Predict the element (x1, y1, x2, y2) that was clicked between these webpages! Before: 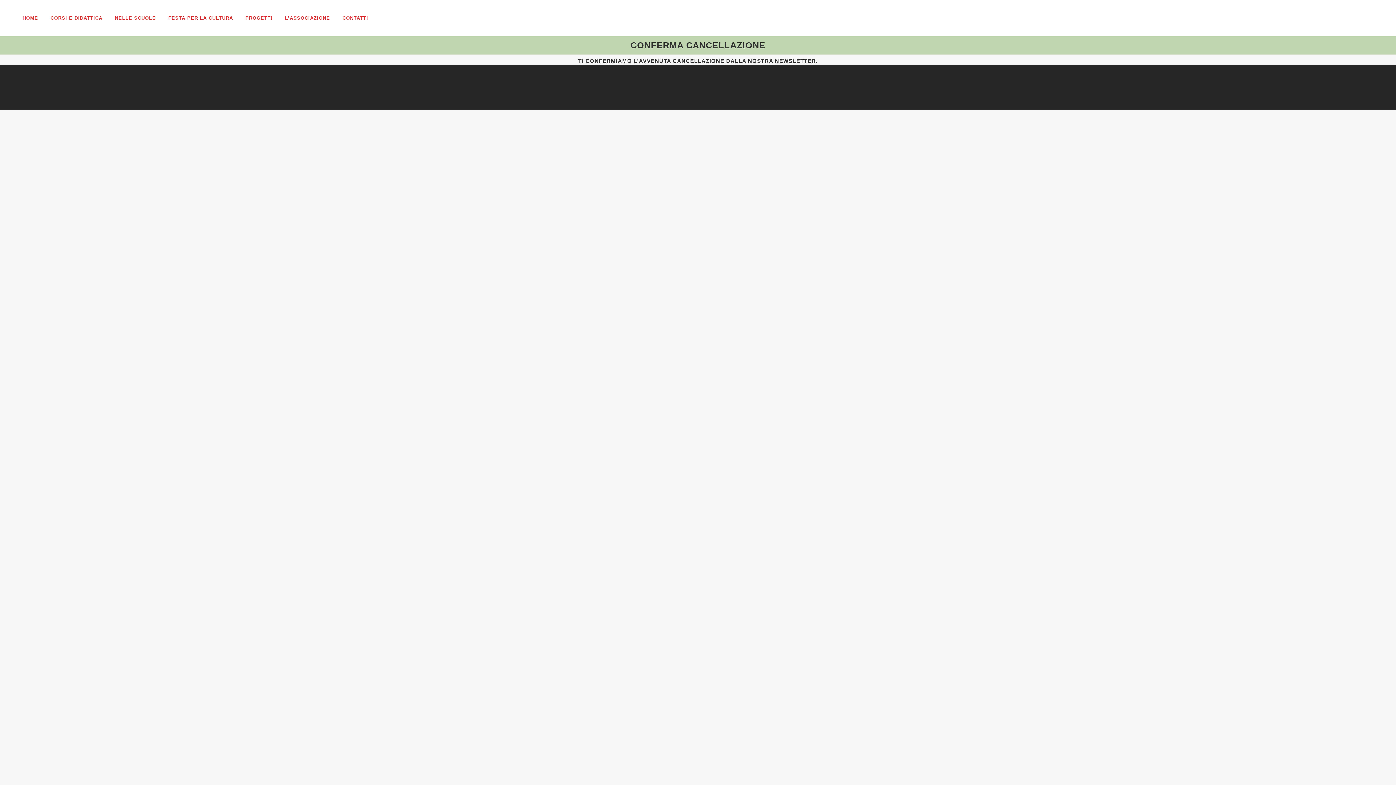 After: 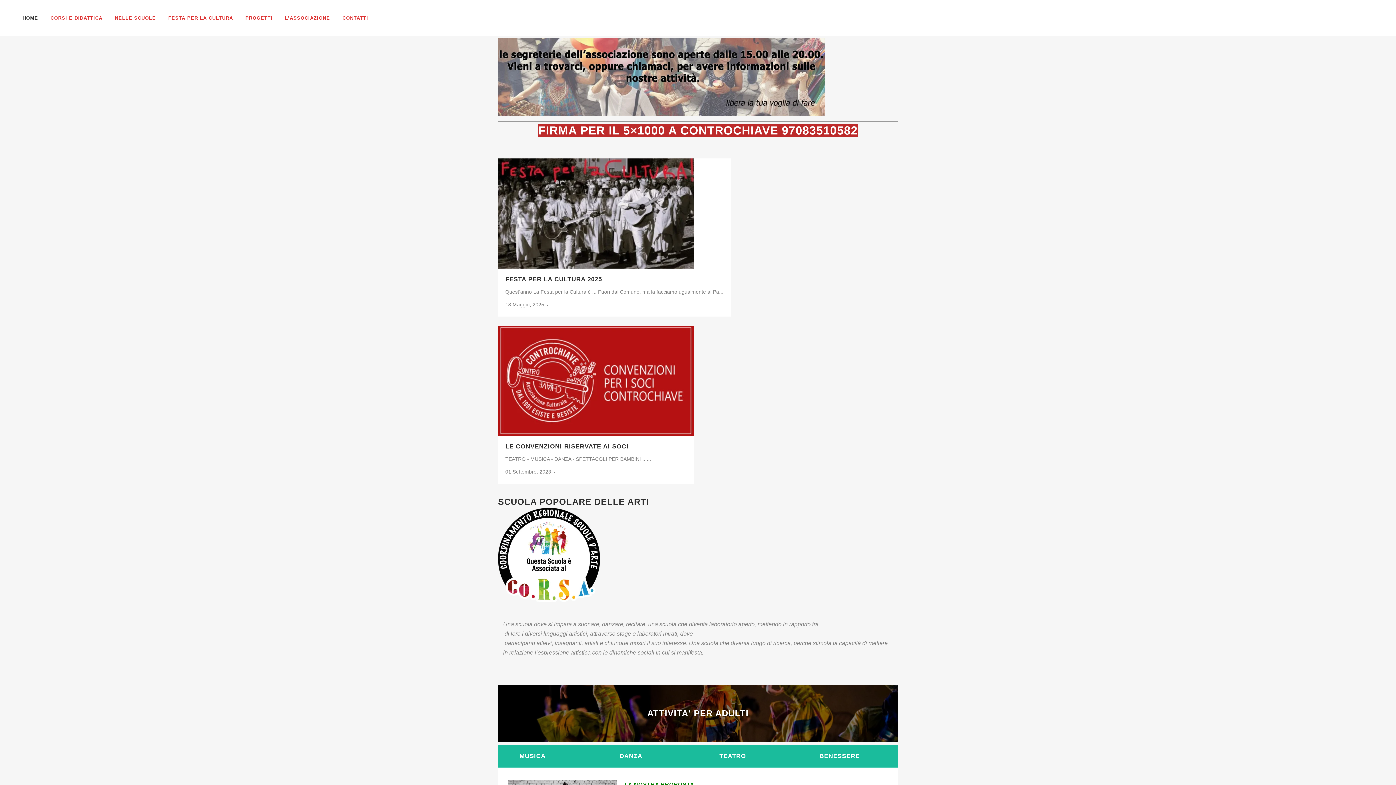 Action: bbox: (16, 0, 44, 36) label: HOME